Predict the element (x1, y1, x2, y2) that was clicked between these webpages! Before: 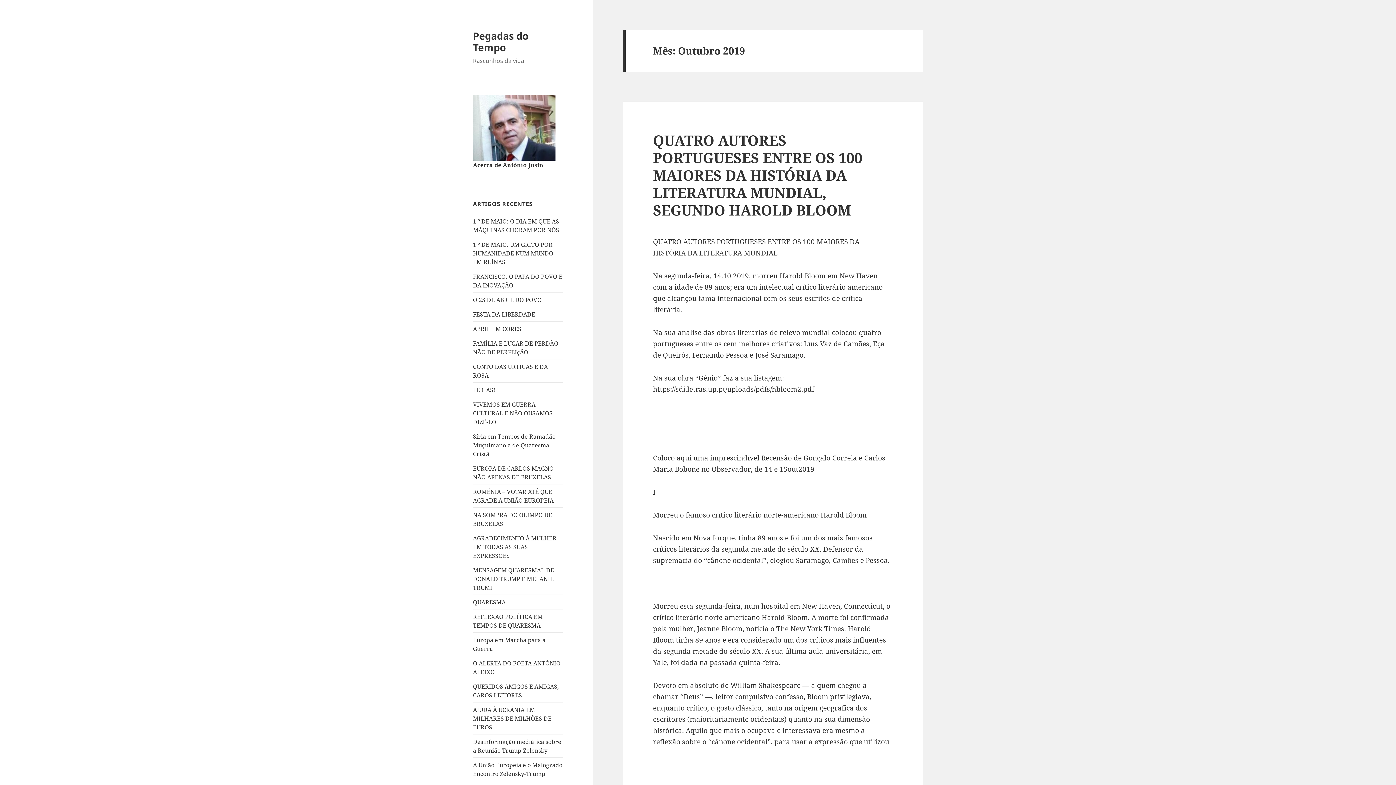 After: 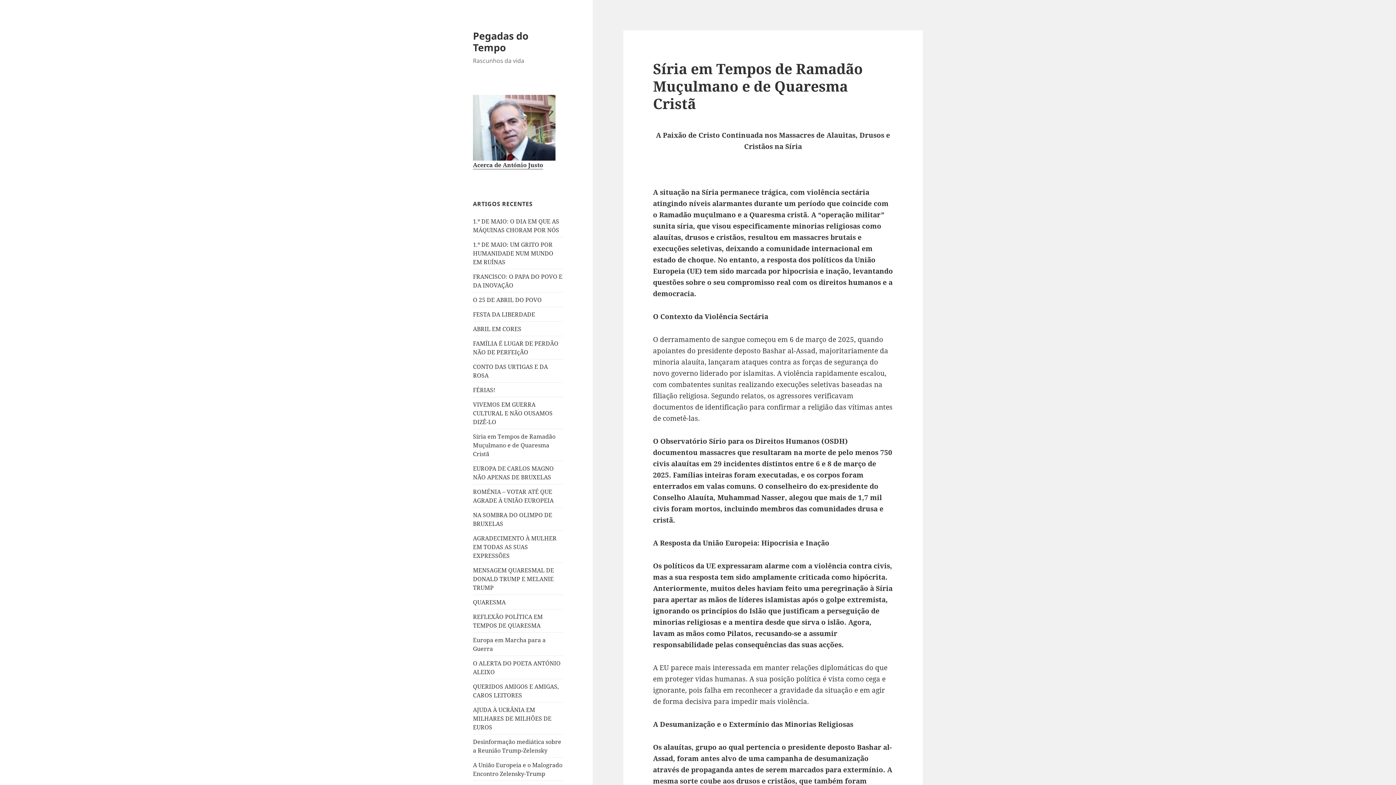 Action: bbox: (473, 432, 555, 458) label: Síria em Tempos de Ramadão Muçulmano e de Quaresma Cristã